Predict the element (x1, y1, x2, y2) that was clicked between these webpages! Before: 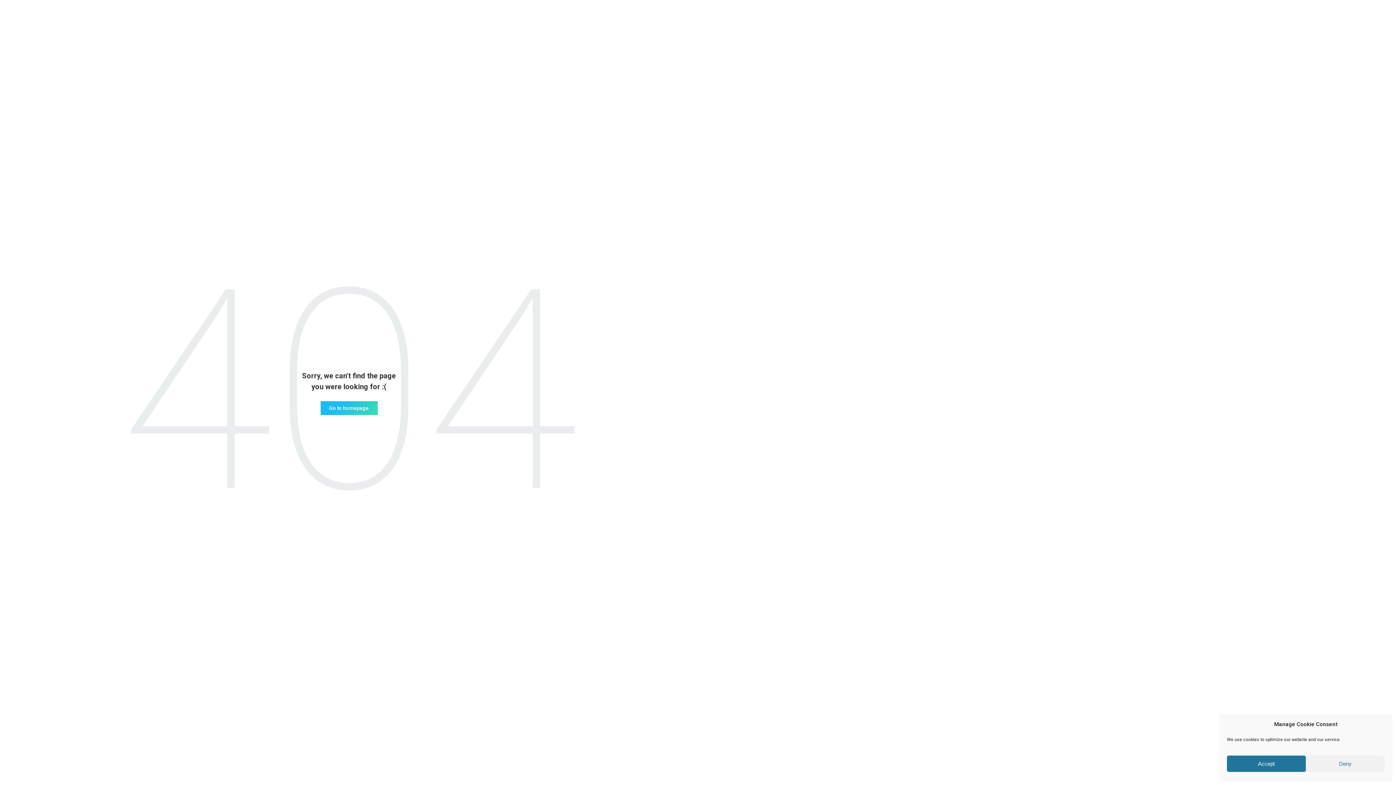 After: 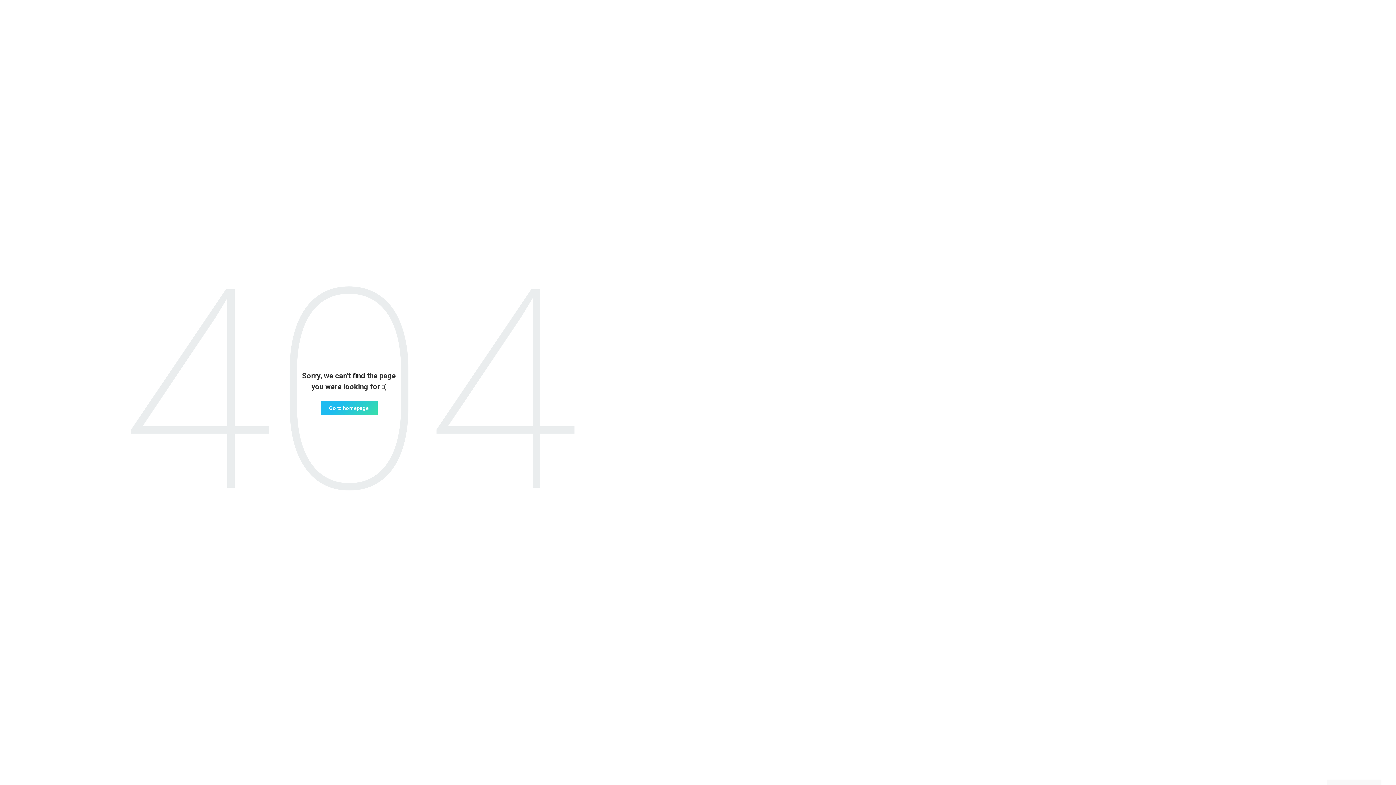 Action: bbox: (1227, 756, 1306, 772) label: Accept